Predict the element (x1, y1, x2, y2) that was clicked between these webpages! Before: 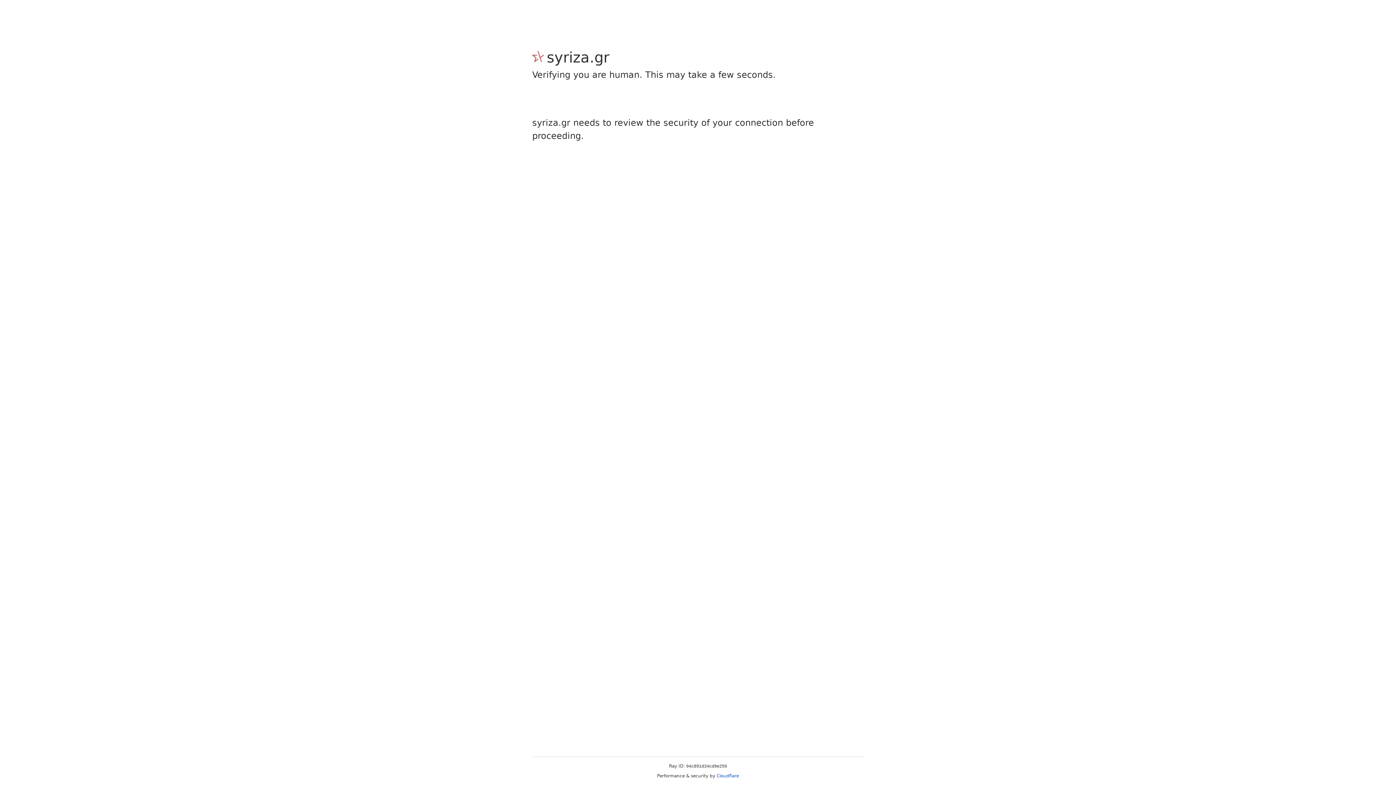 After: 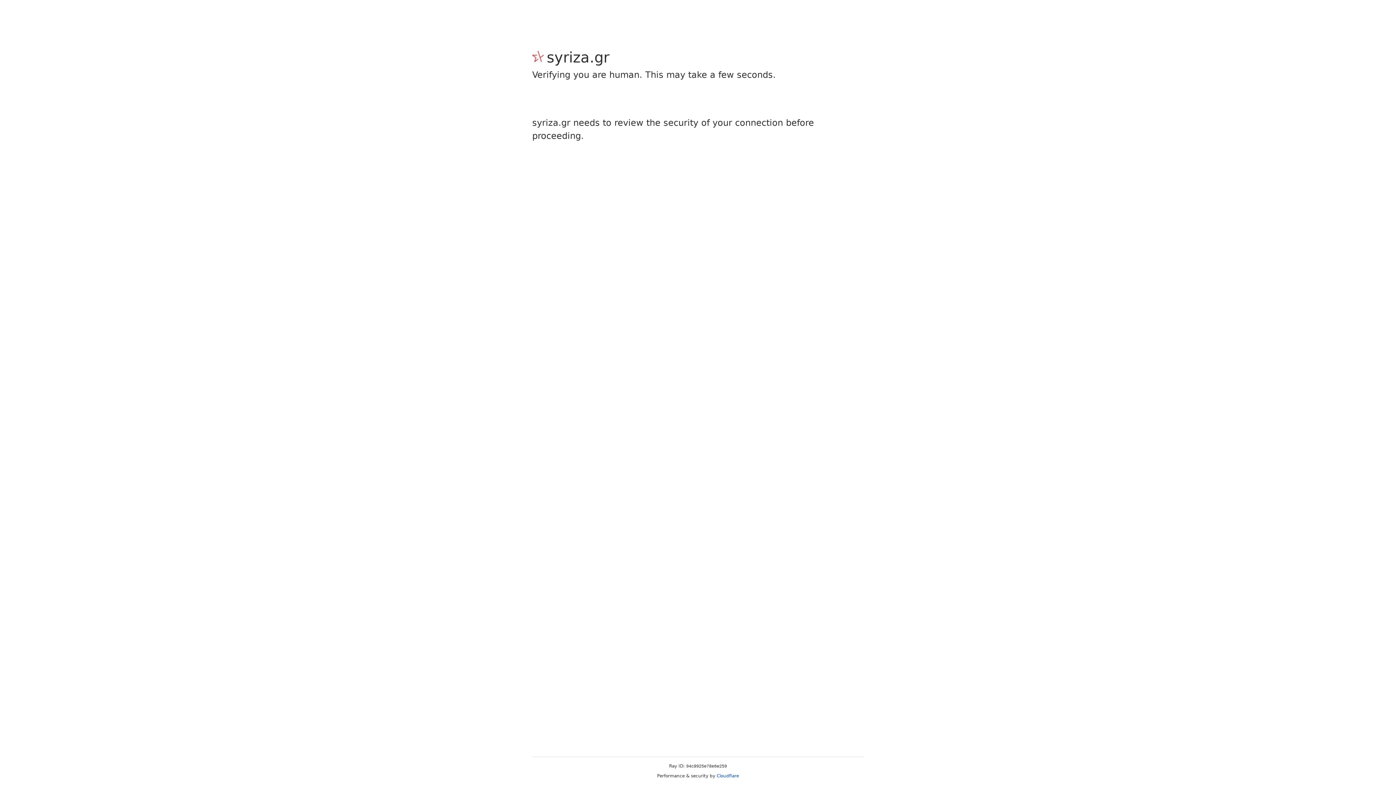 Action: label: Cloudflare bbox: (716, 773, 739, 778)